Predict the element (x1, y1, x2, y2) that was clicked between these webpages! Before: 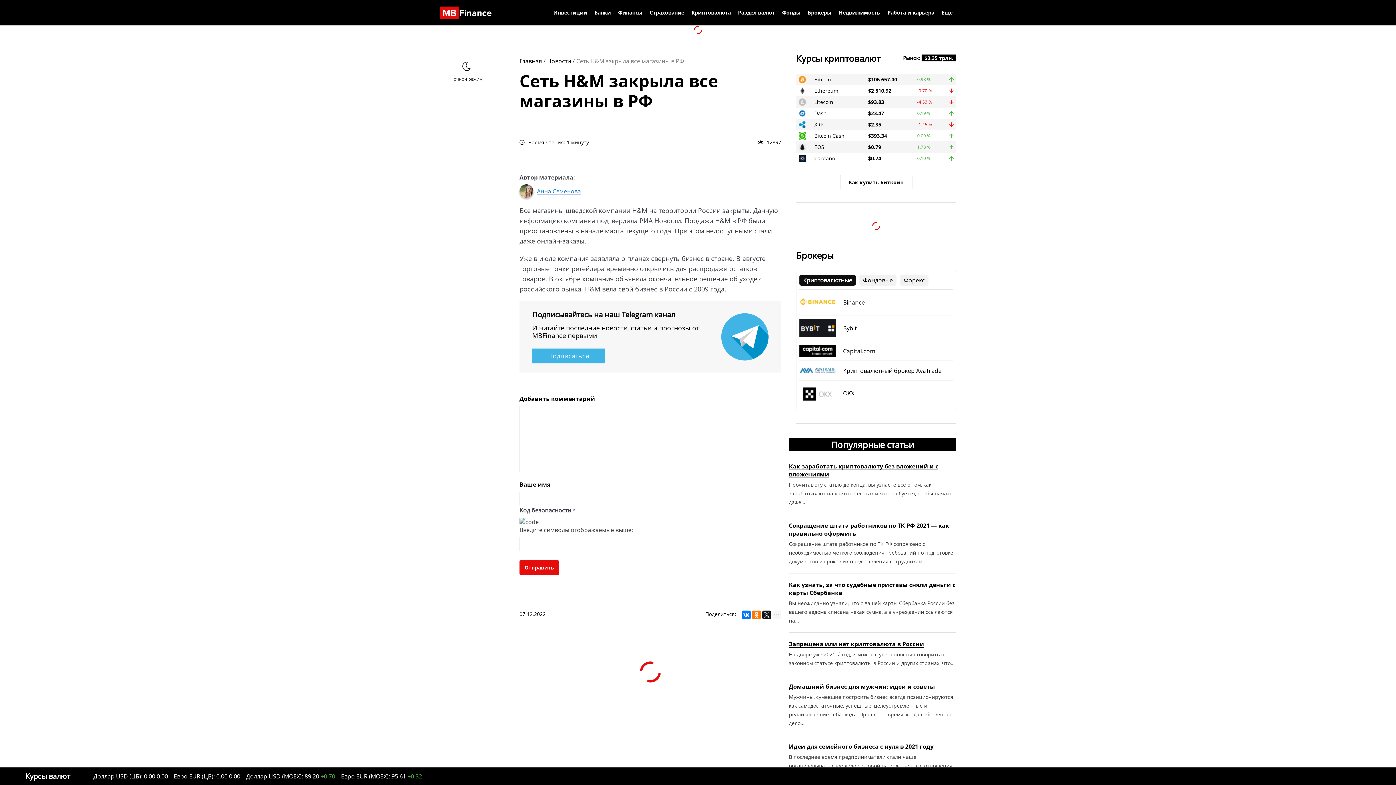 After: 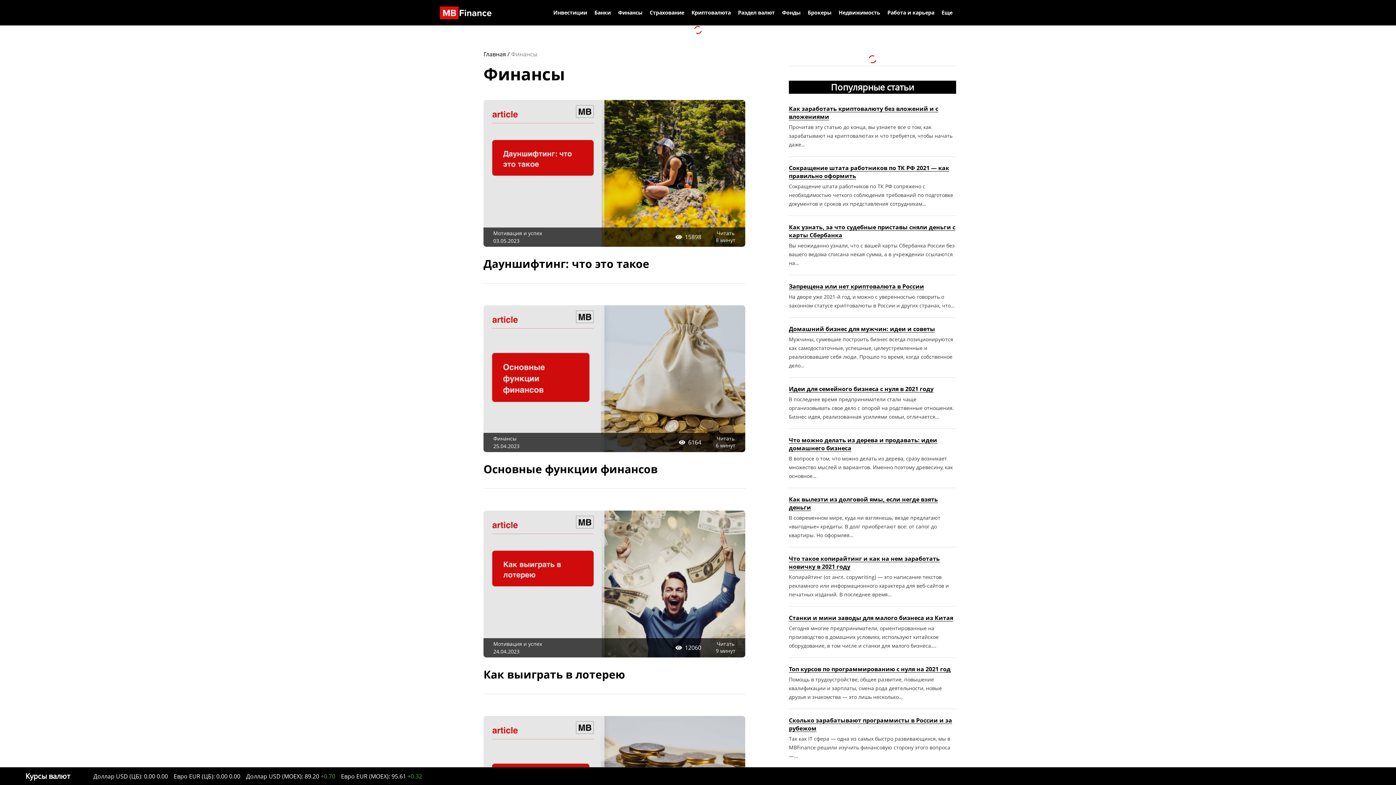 Action: bbox: (614, 0, 646, 25) label: Финансы